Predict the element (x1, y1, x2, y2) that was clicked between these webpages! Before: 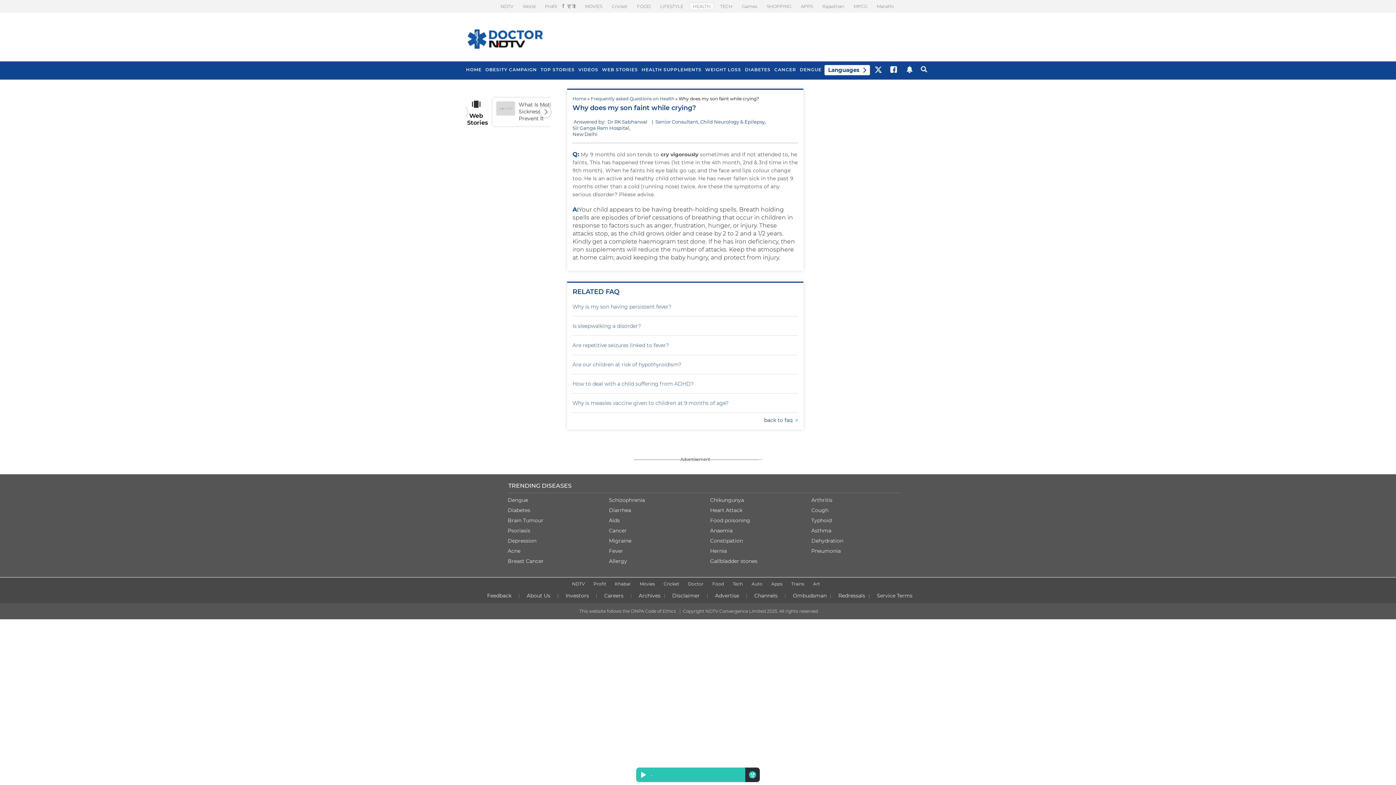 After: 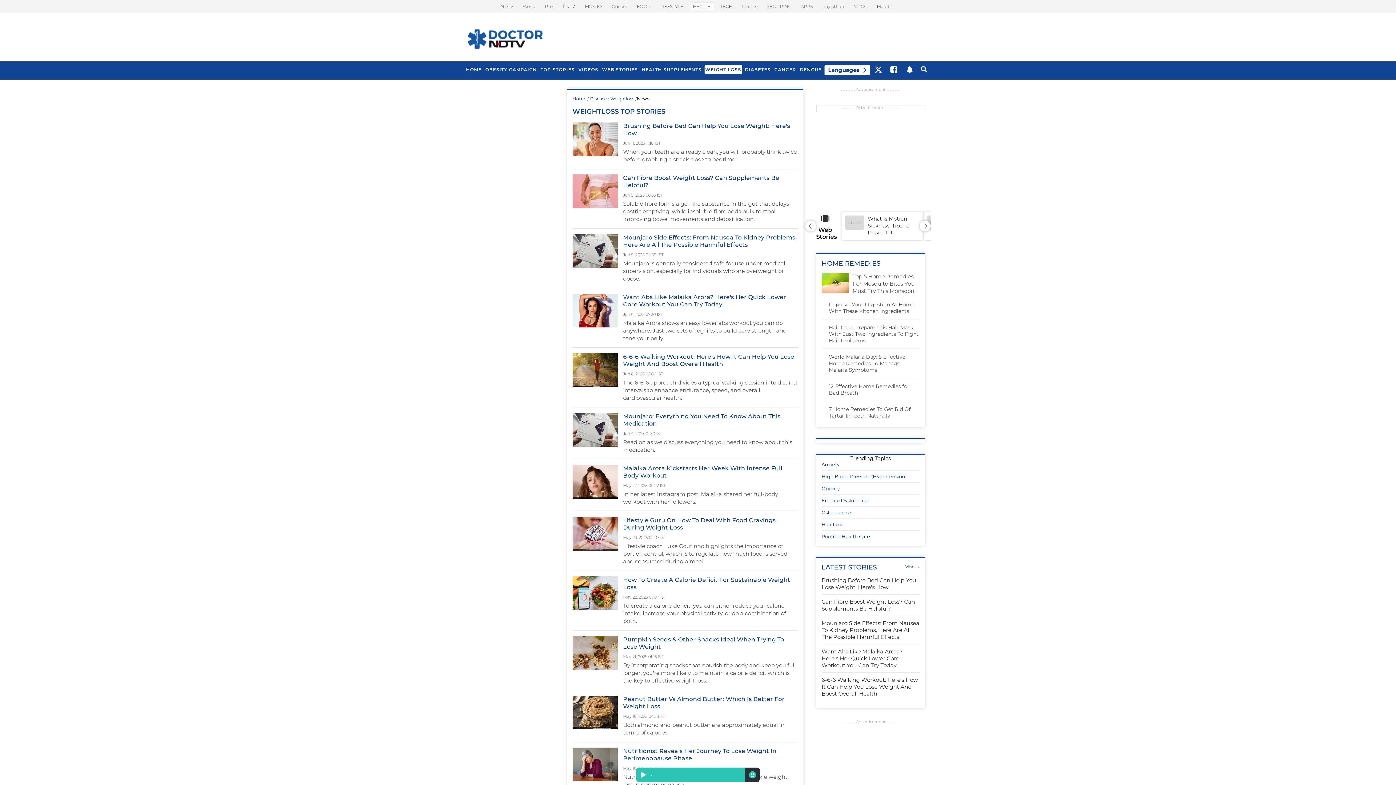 Action: label: WEIGHT LOSS bbox: (704, 65, 742, 74)